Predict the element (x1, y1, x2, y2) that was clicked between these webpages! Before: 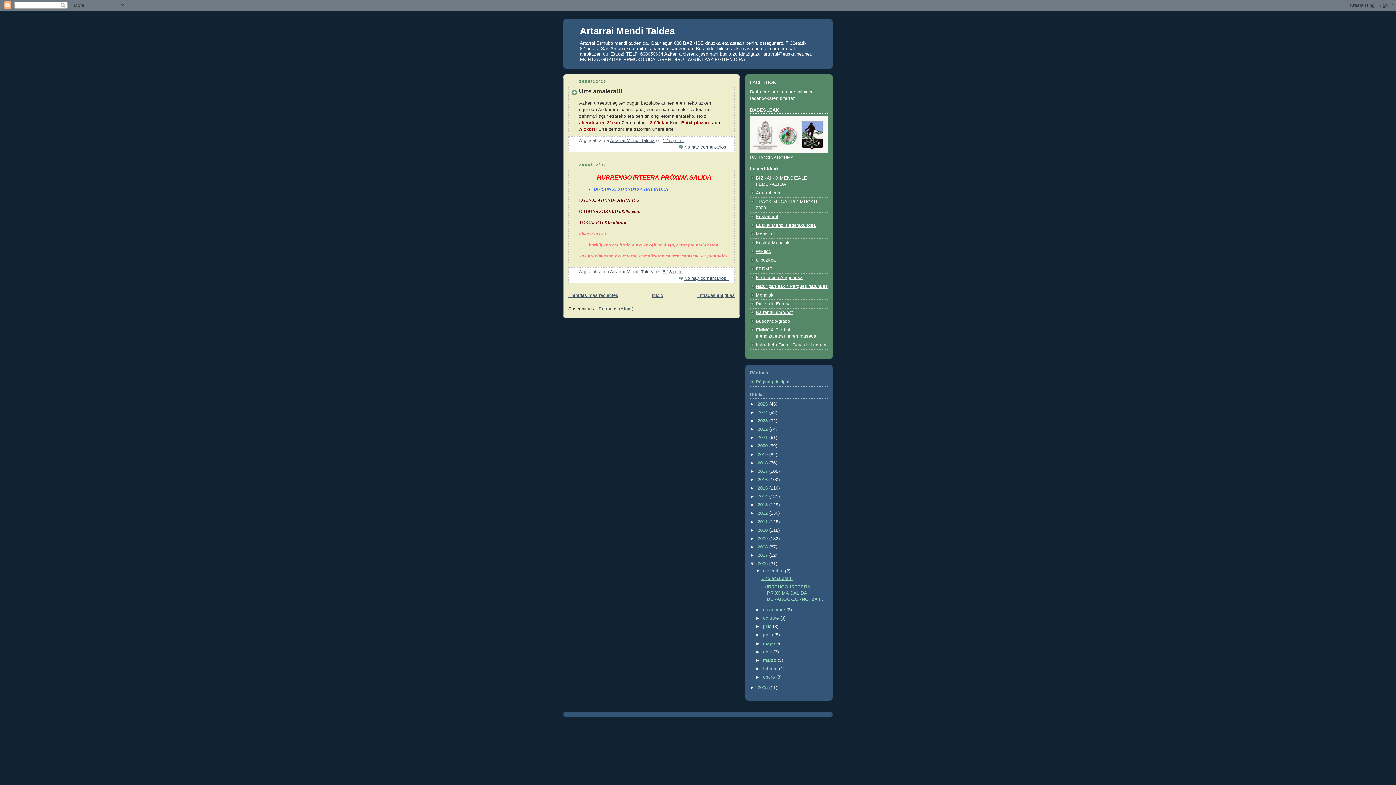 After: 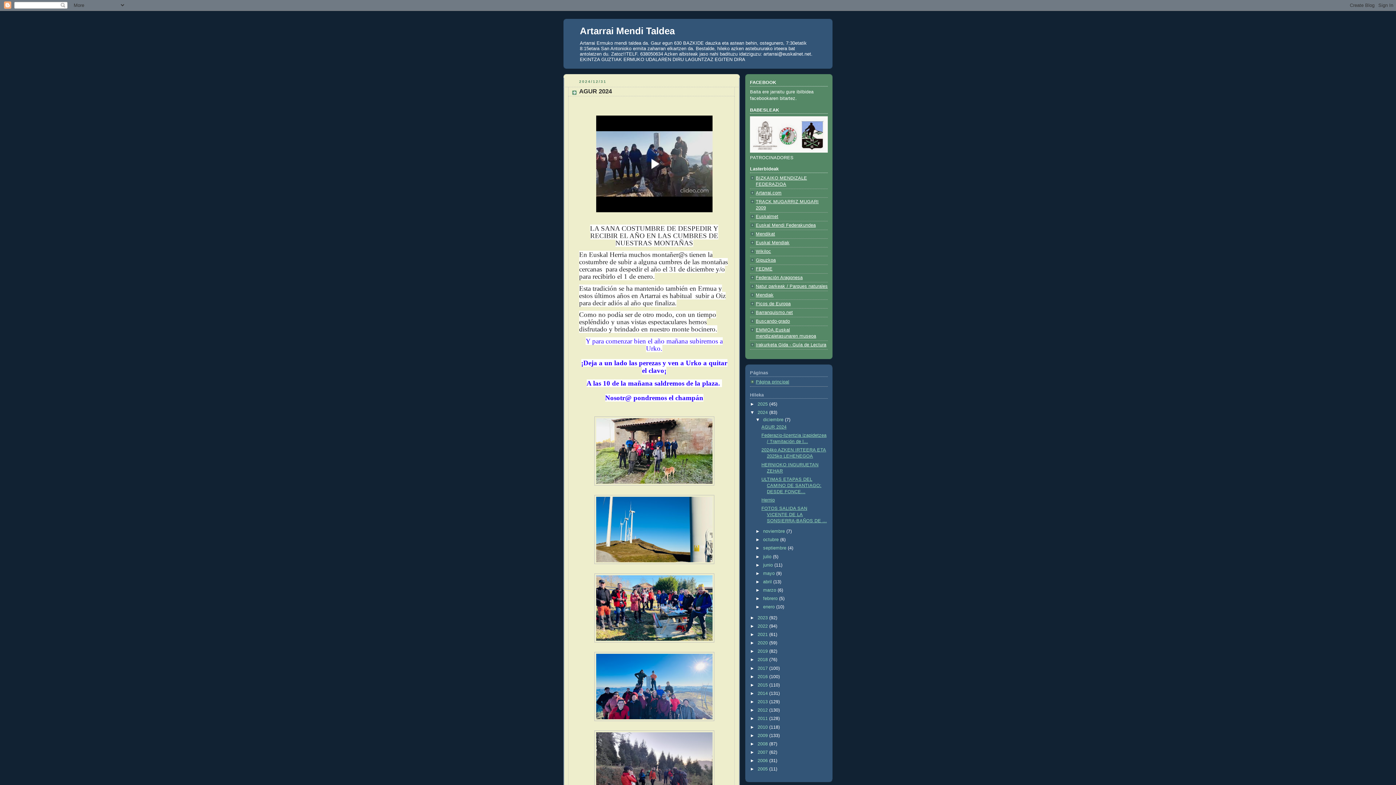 Action: bbox: (757, 410, 769, 415) label: 2024 